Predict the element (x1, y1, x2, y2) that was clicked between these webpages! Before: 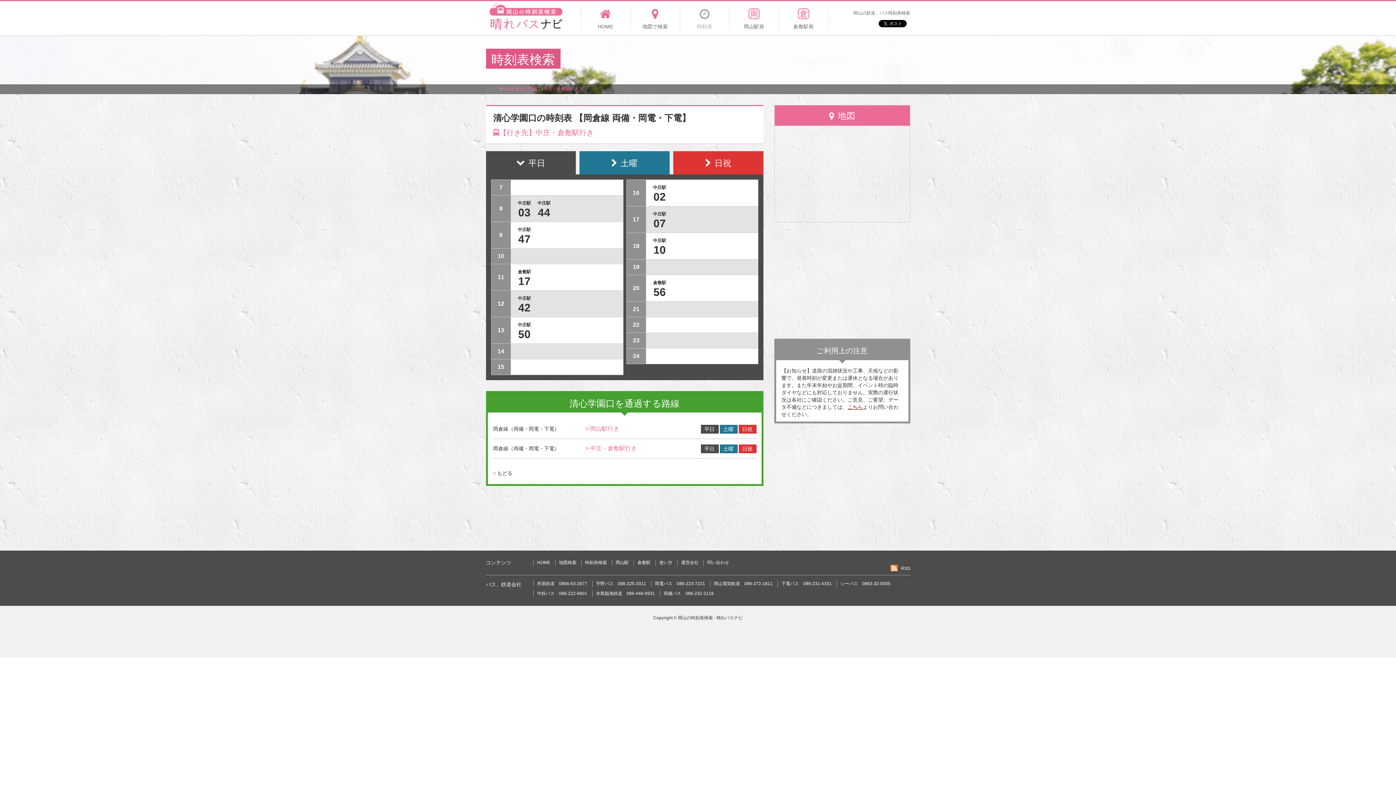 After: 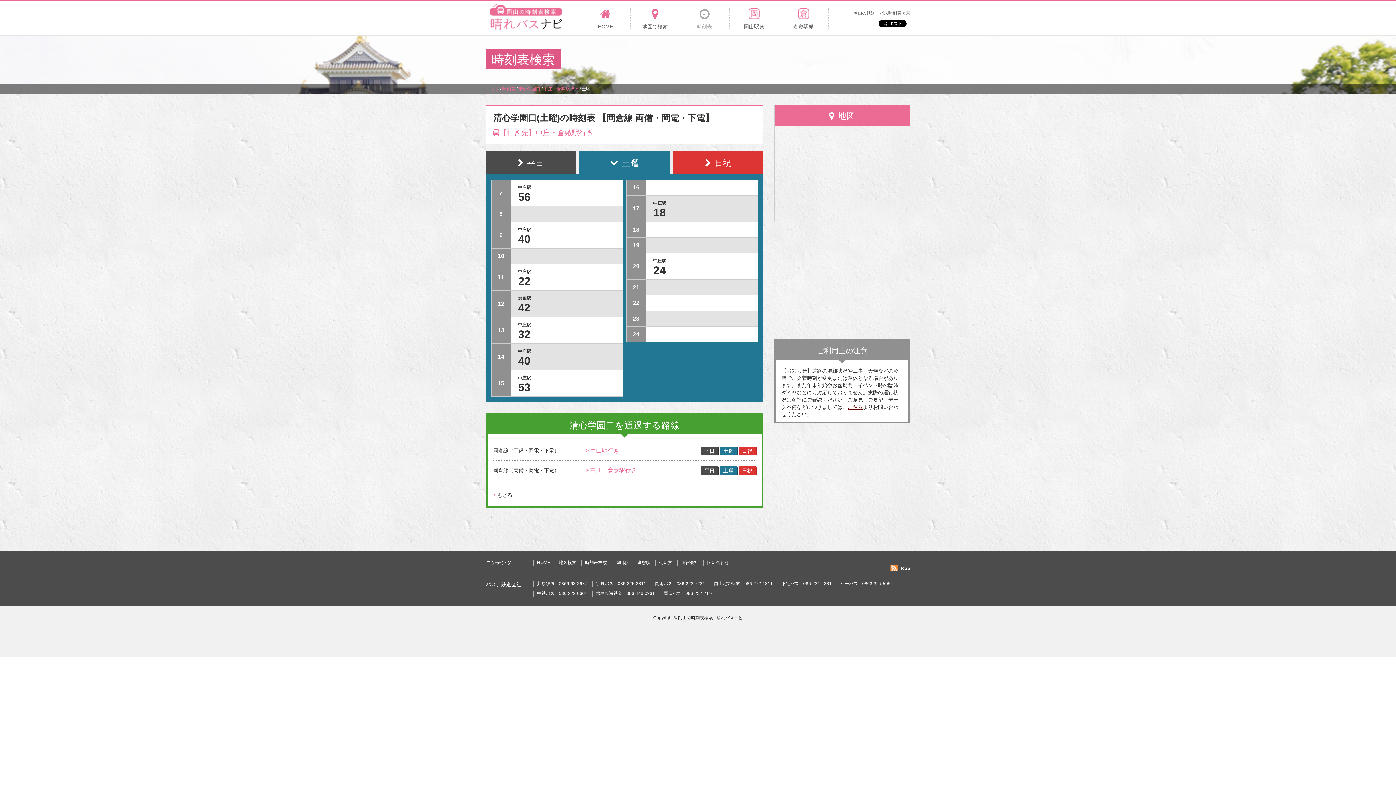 Action: label: 土曜 bbox: (719, 444, 737, 452)